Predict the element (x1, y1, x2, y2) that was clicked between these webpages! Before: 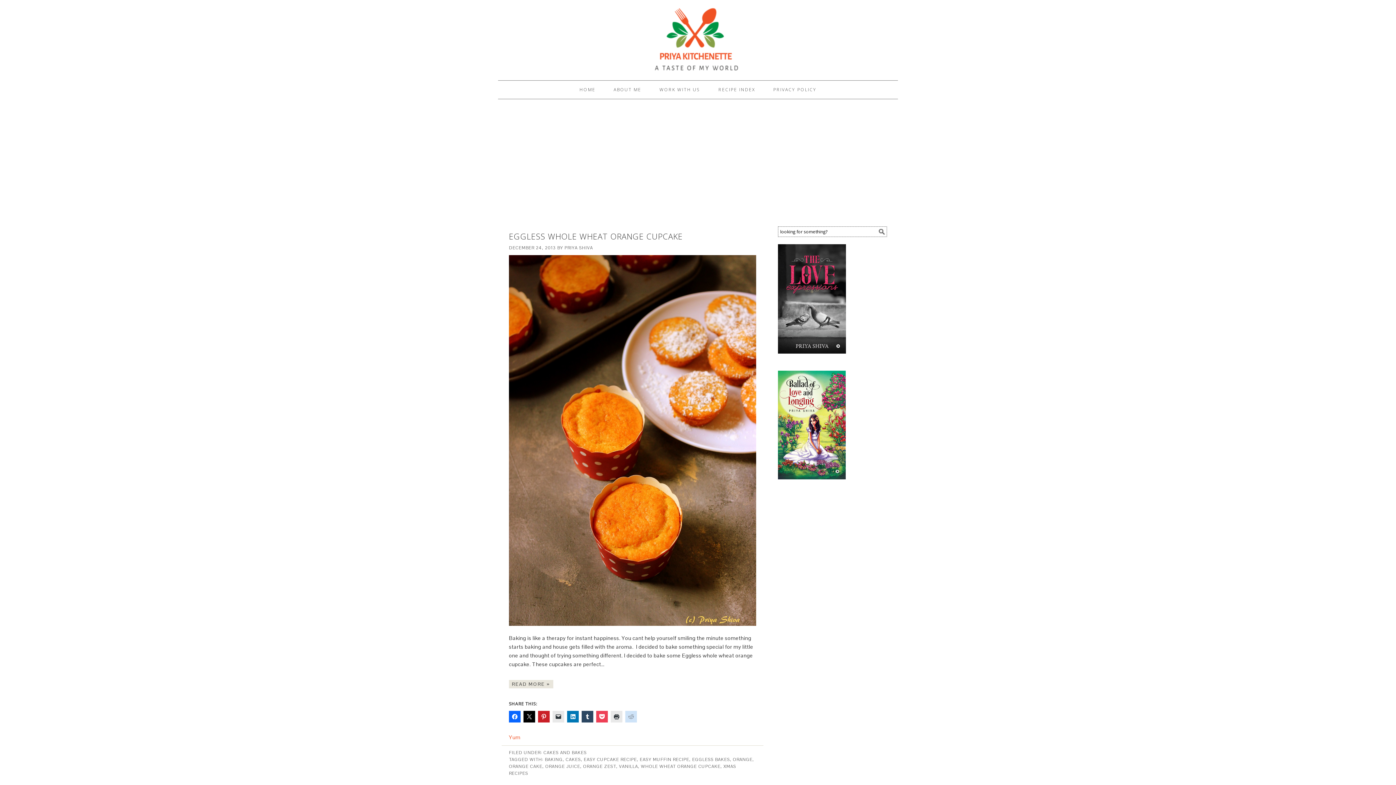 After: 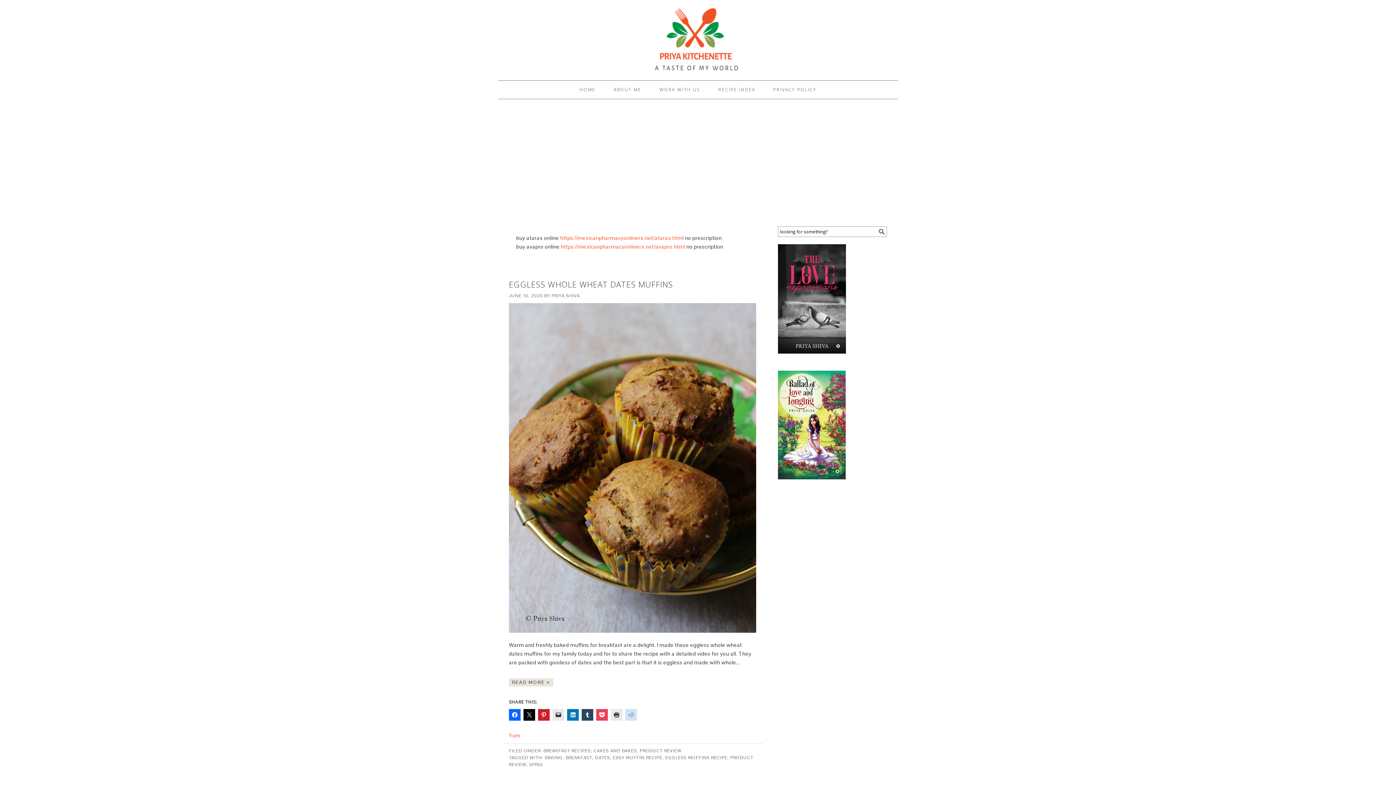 Action: bbox: (640, 757, 689, 762) label: EASY MUFFIN RECIPE